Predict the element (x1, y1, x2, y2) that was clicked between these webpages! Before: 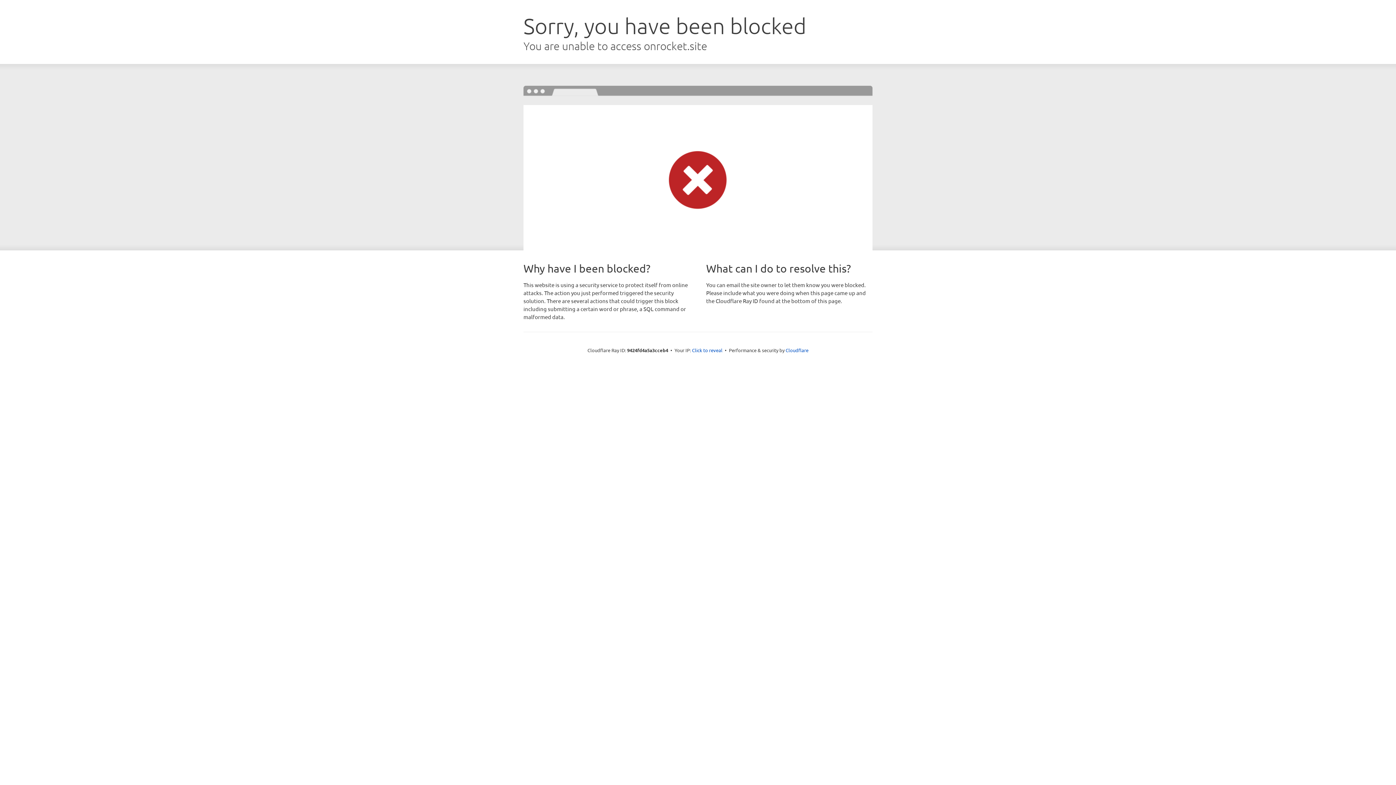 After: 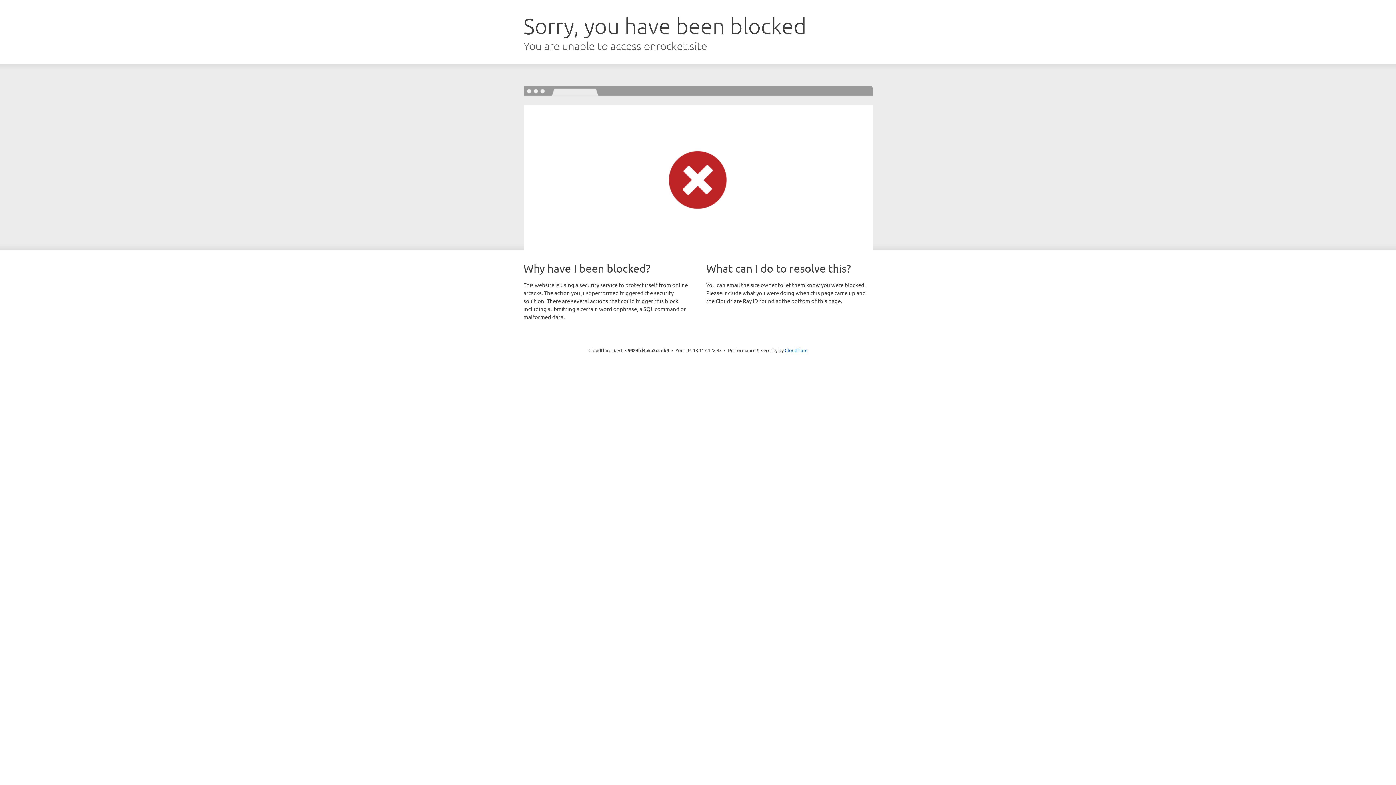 Action: label: Click to reveal bbox: (692, 346, 722, 353)